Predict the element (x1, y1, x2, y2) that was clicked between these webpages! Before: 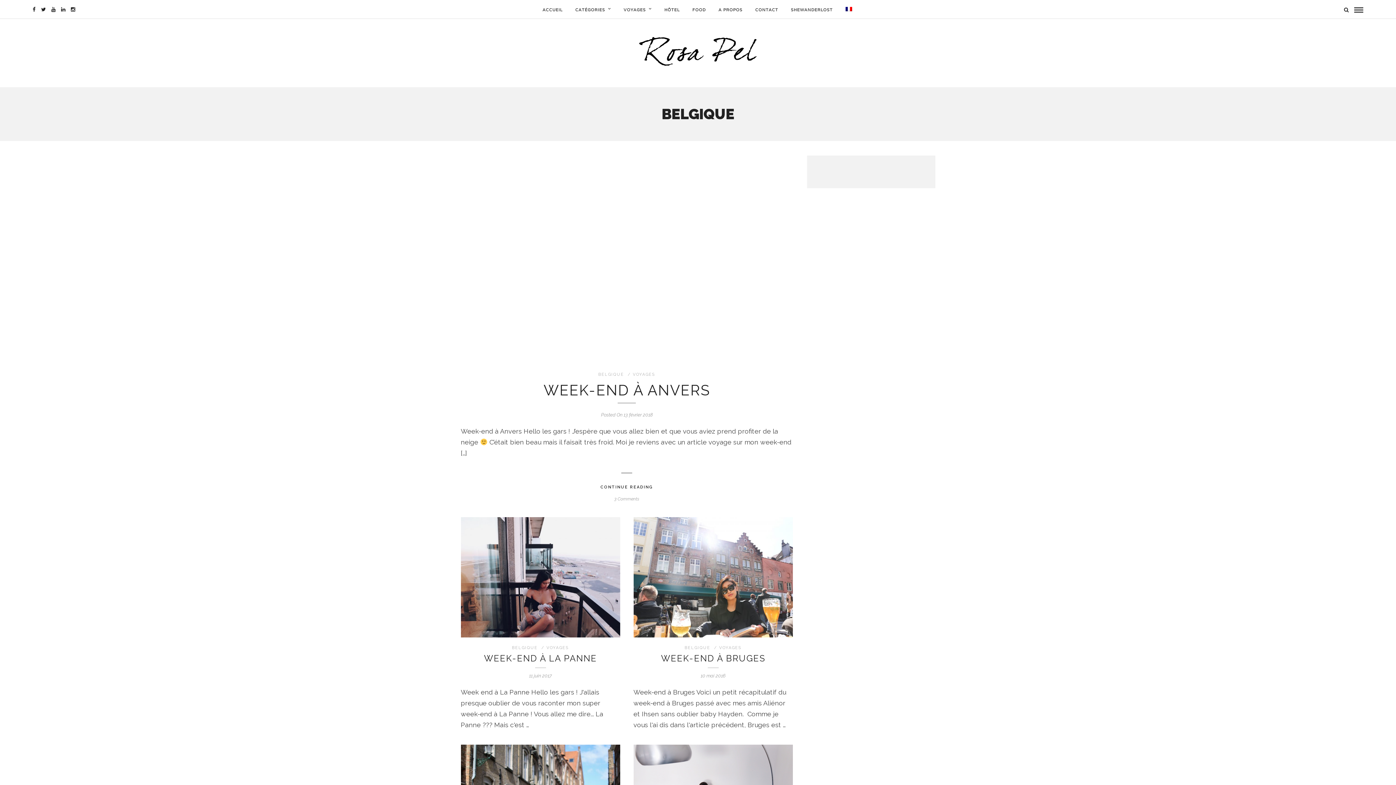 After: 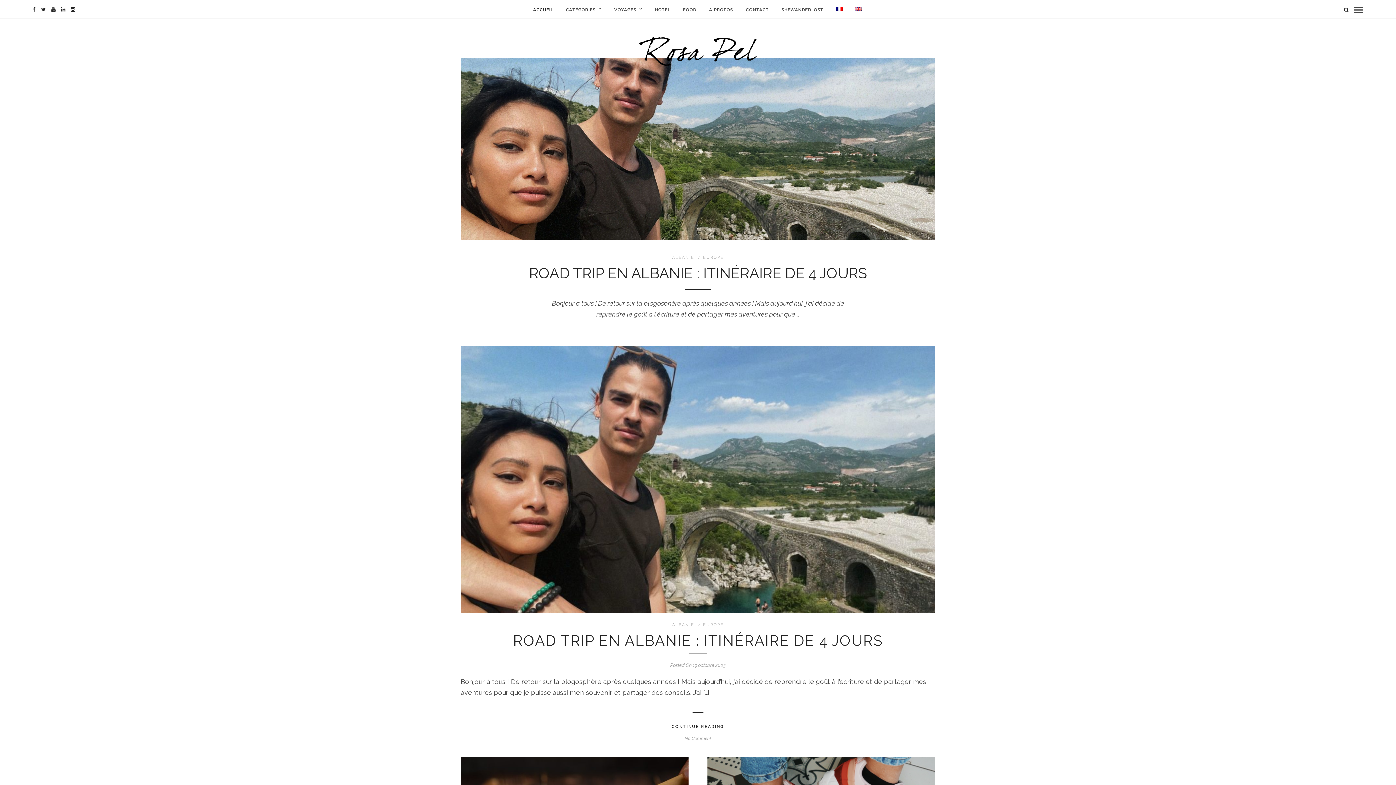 Action: bbox: (639, 37, 757, 65)